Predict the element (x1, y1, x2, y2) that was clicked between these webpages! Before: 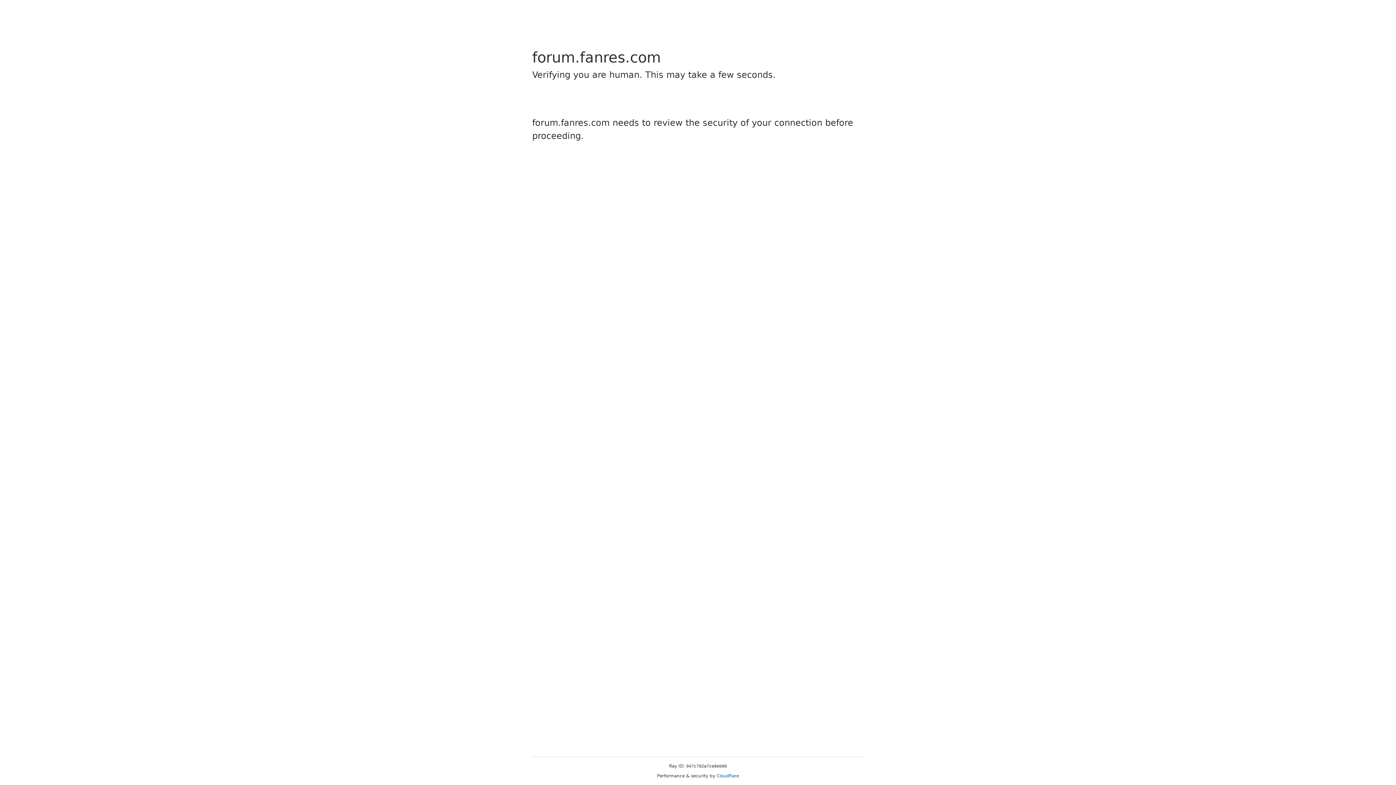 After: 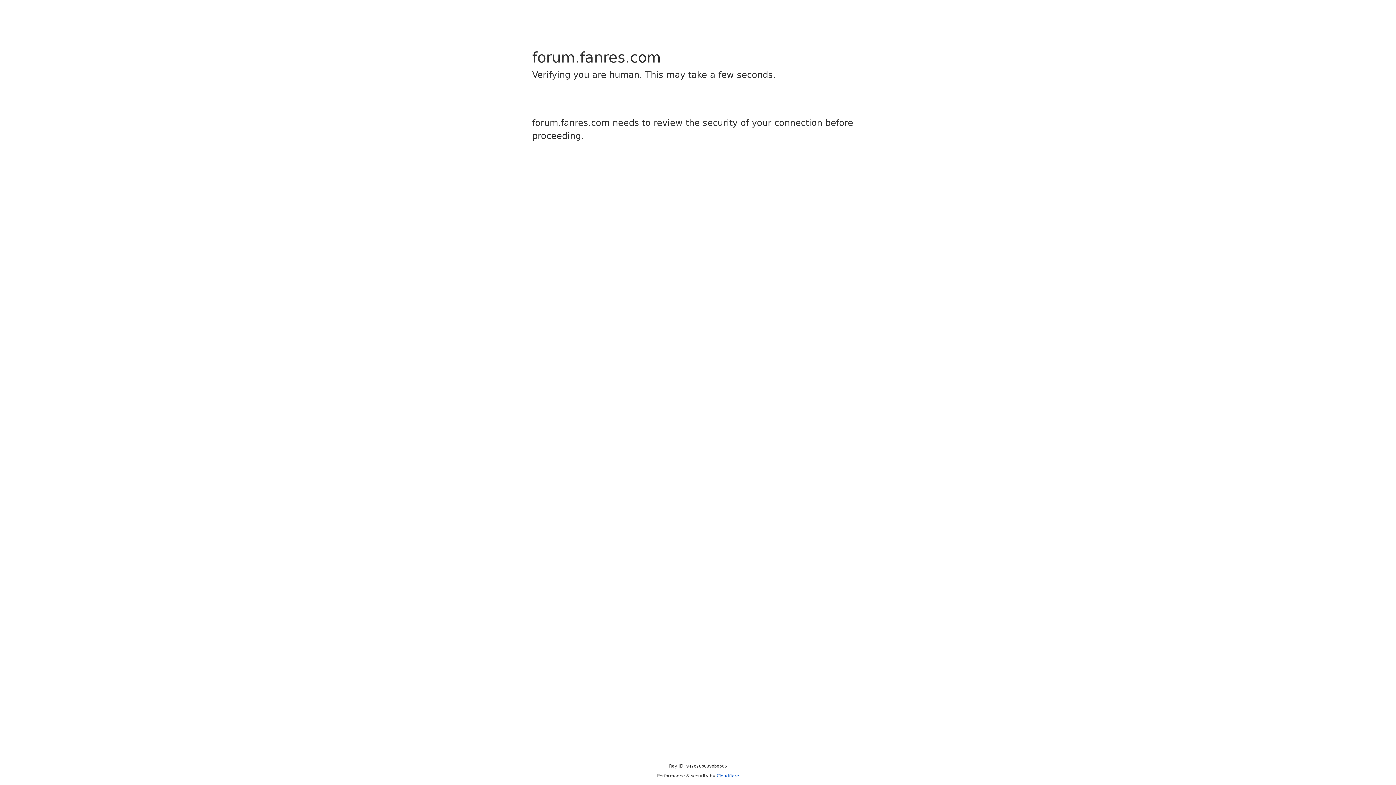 Action: bbox: (716, 773, 739, 778) label: Cloudflare